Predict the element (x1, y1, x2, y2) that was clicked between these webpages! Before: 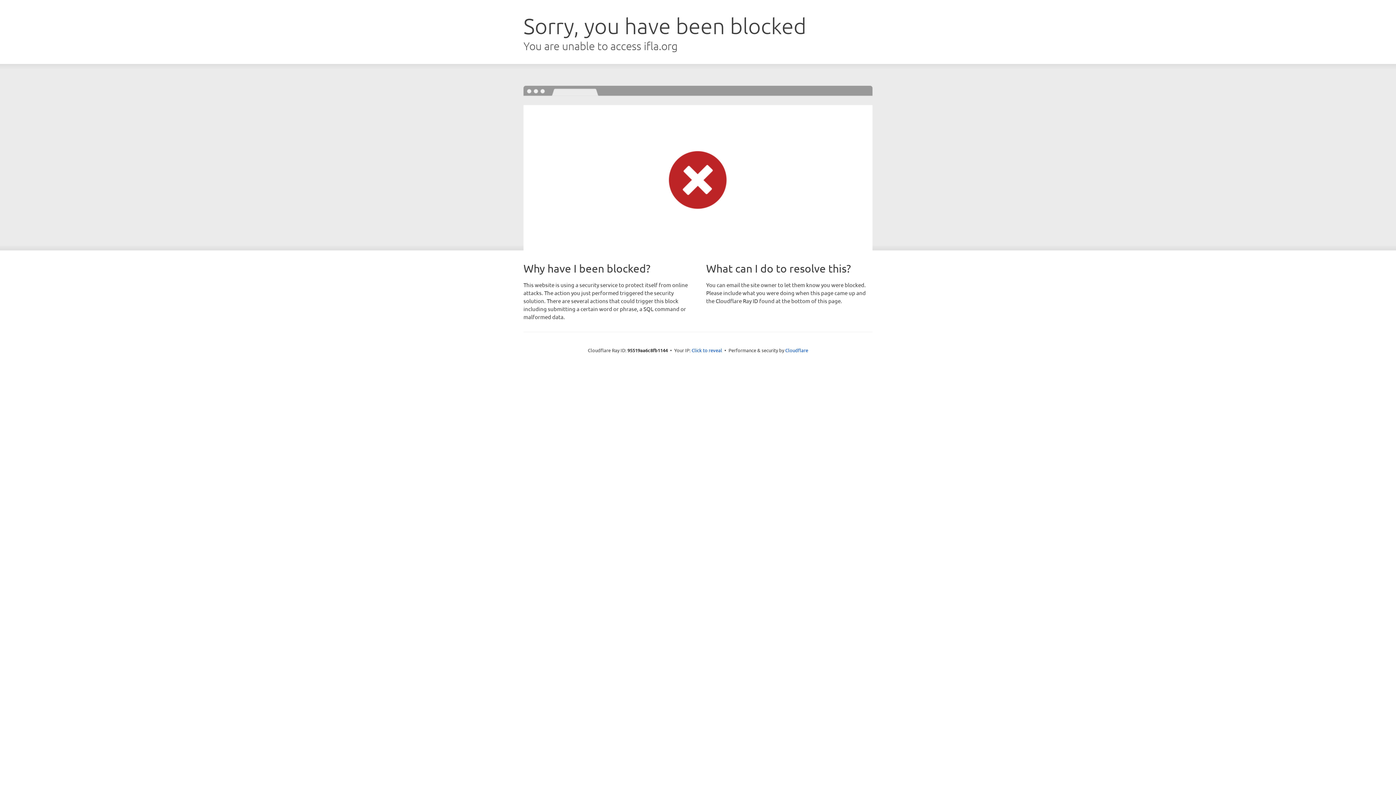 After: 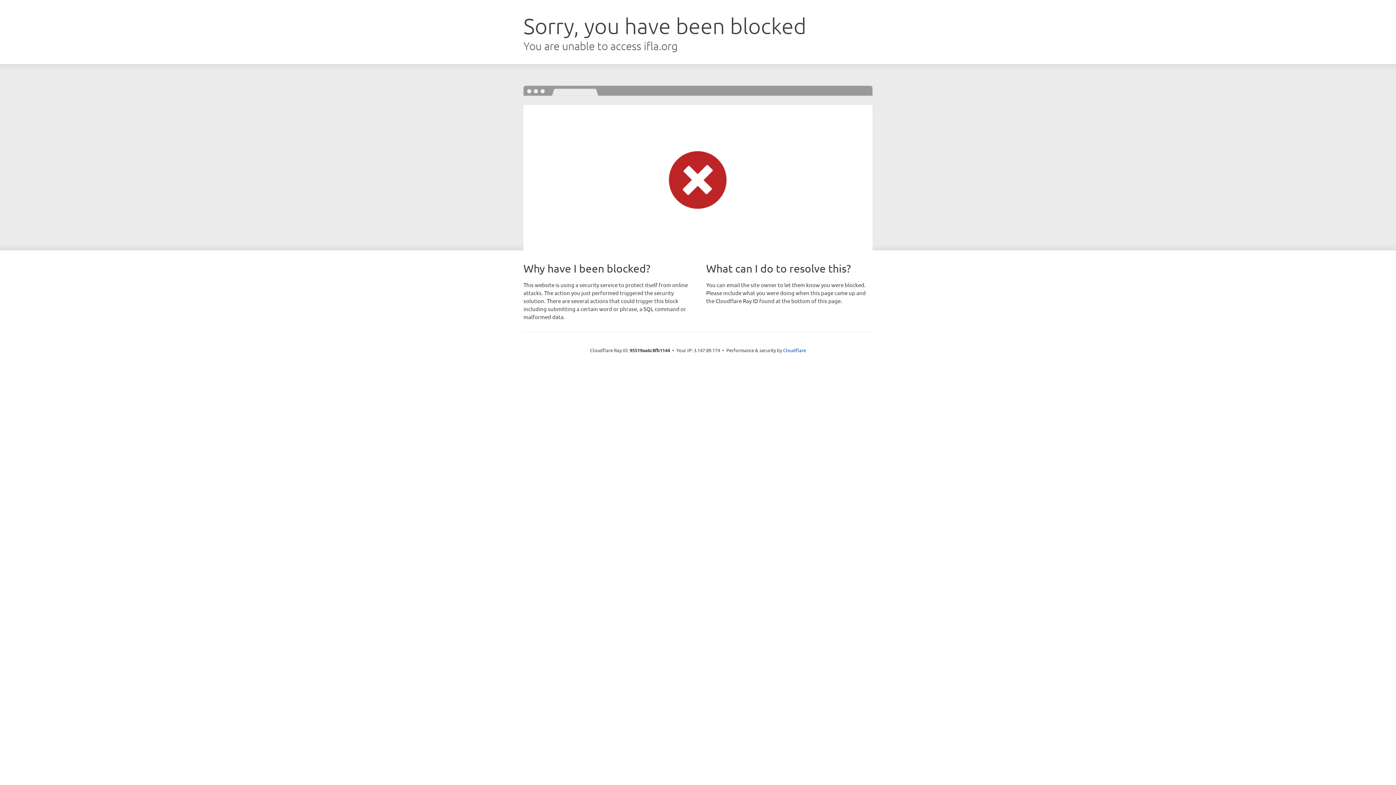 Action: bbox: (691, 346, 722, 353) label: Click to reveal